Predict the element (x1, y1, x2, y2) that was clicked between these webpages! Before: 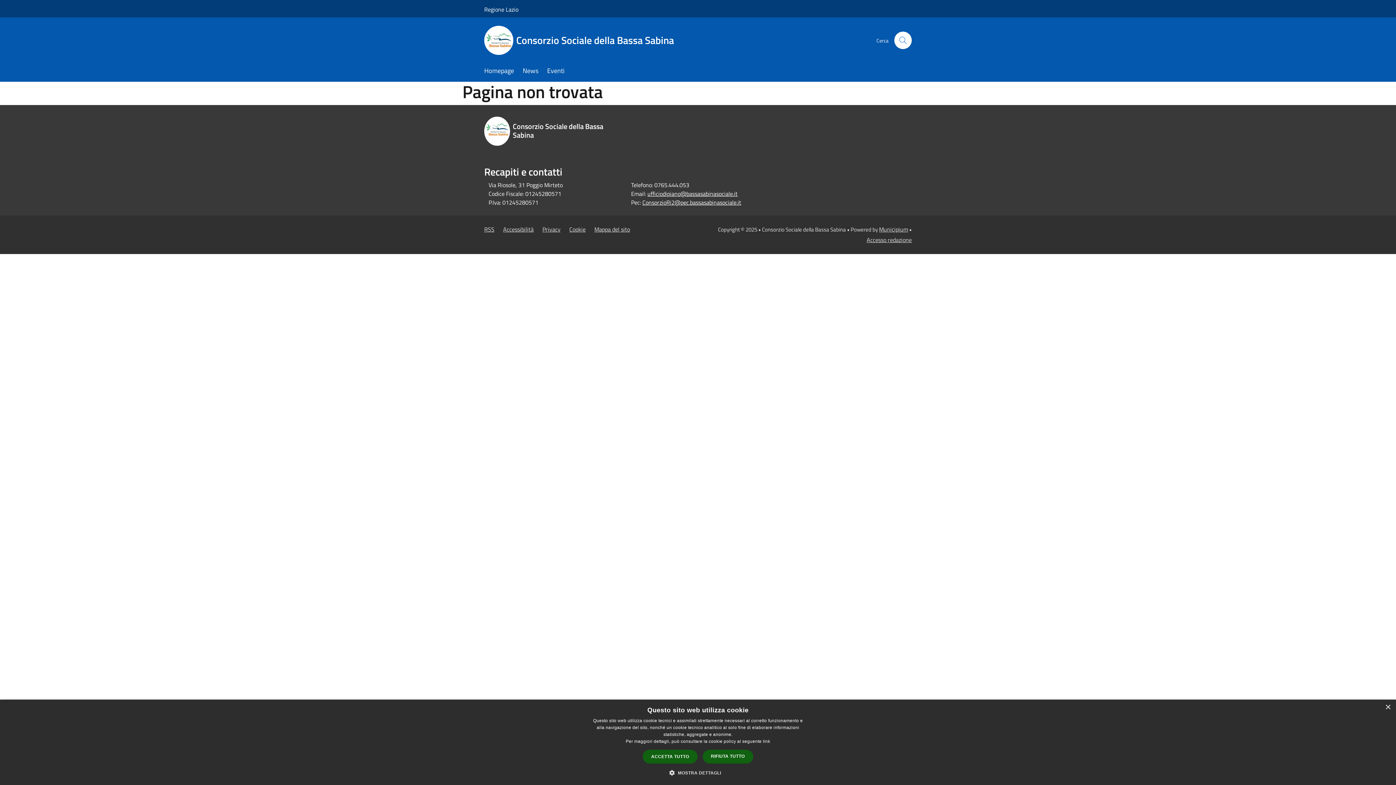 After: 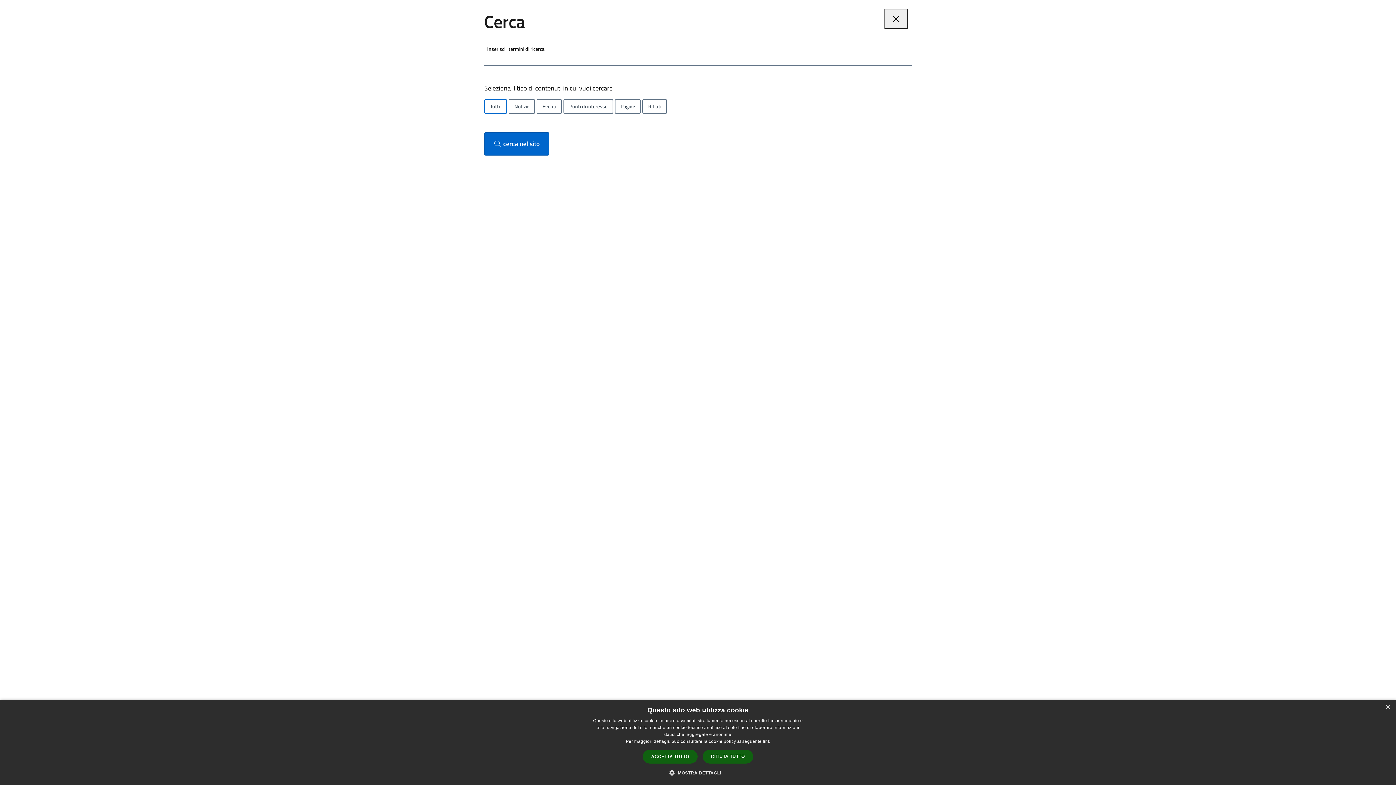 Action: label: Cerca bbox: (894, 31, 912, 49)